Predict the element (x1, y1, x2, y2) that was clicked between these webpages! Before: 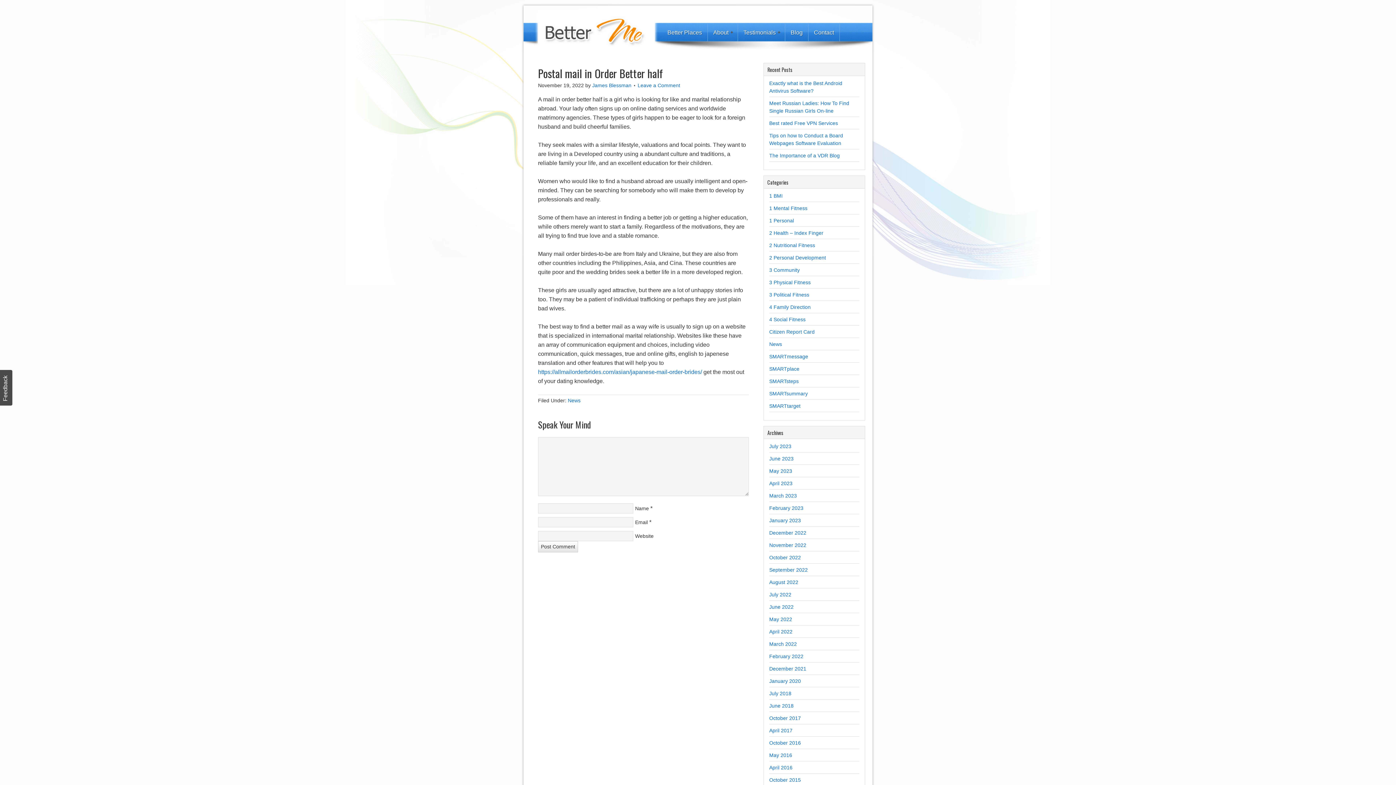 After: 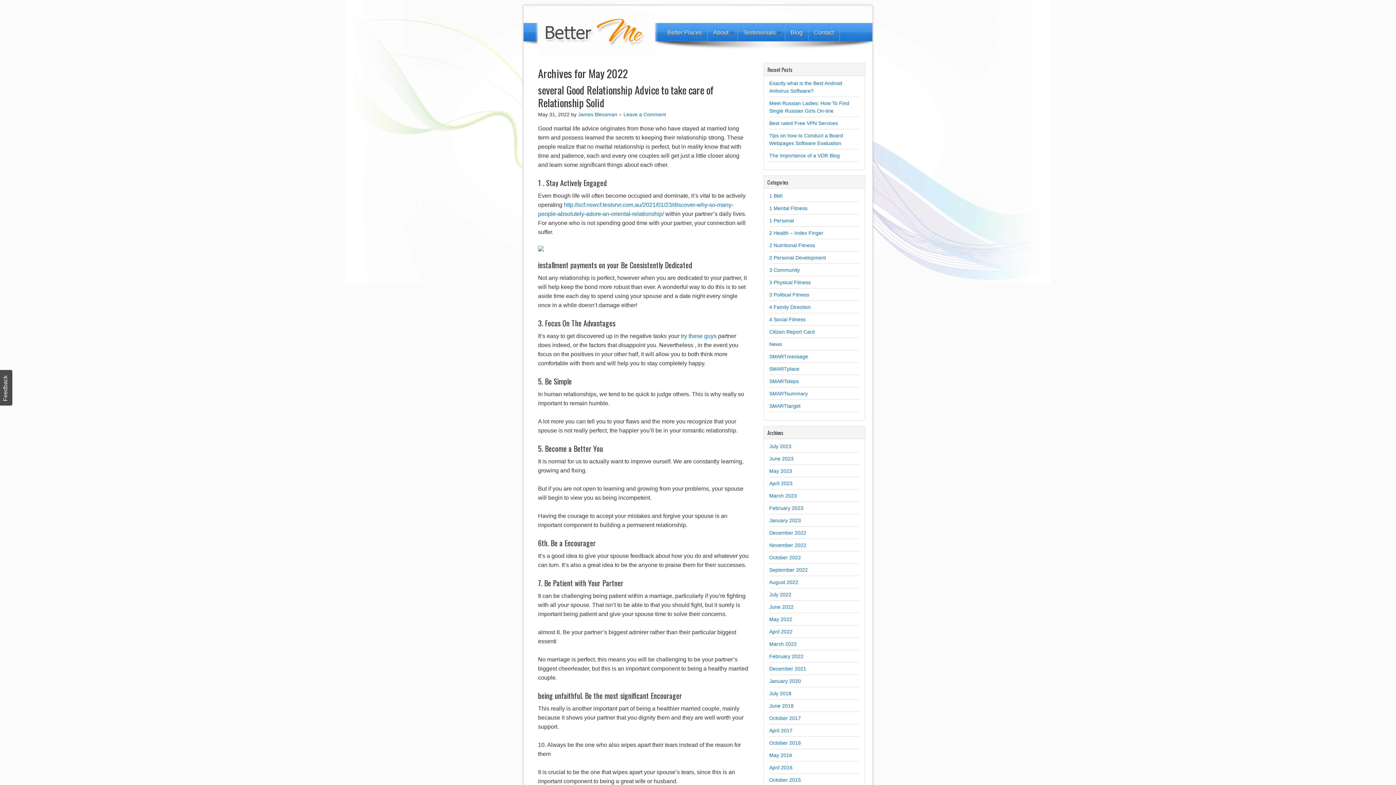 Action: bbox: (769, 616, 792, 622) label: May 2022